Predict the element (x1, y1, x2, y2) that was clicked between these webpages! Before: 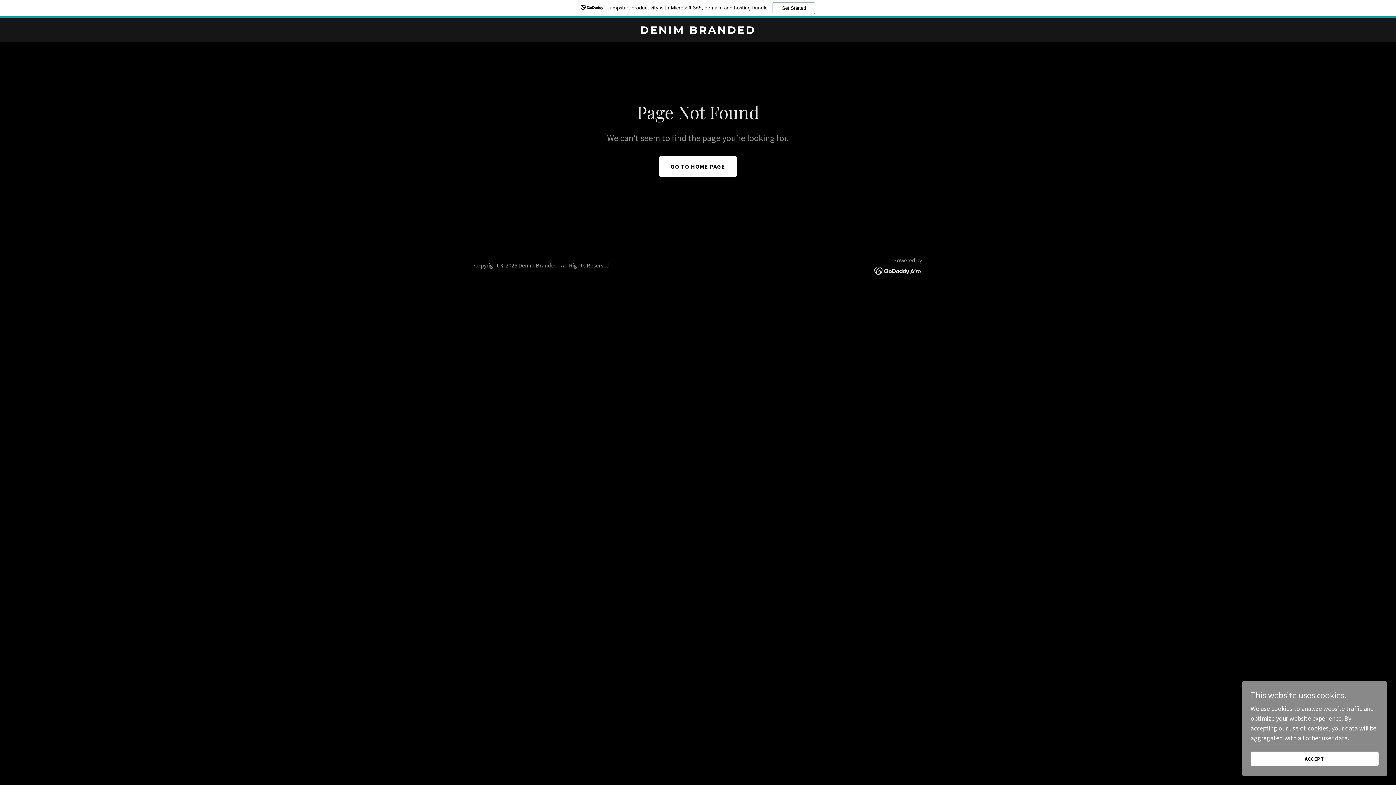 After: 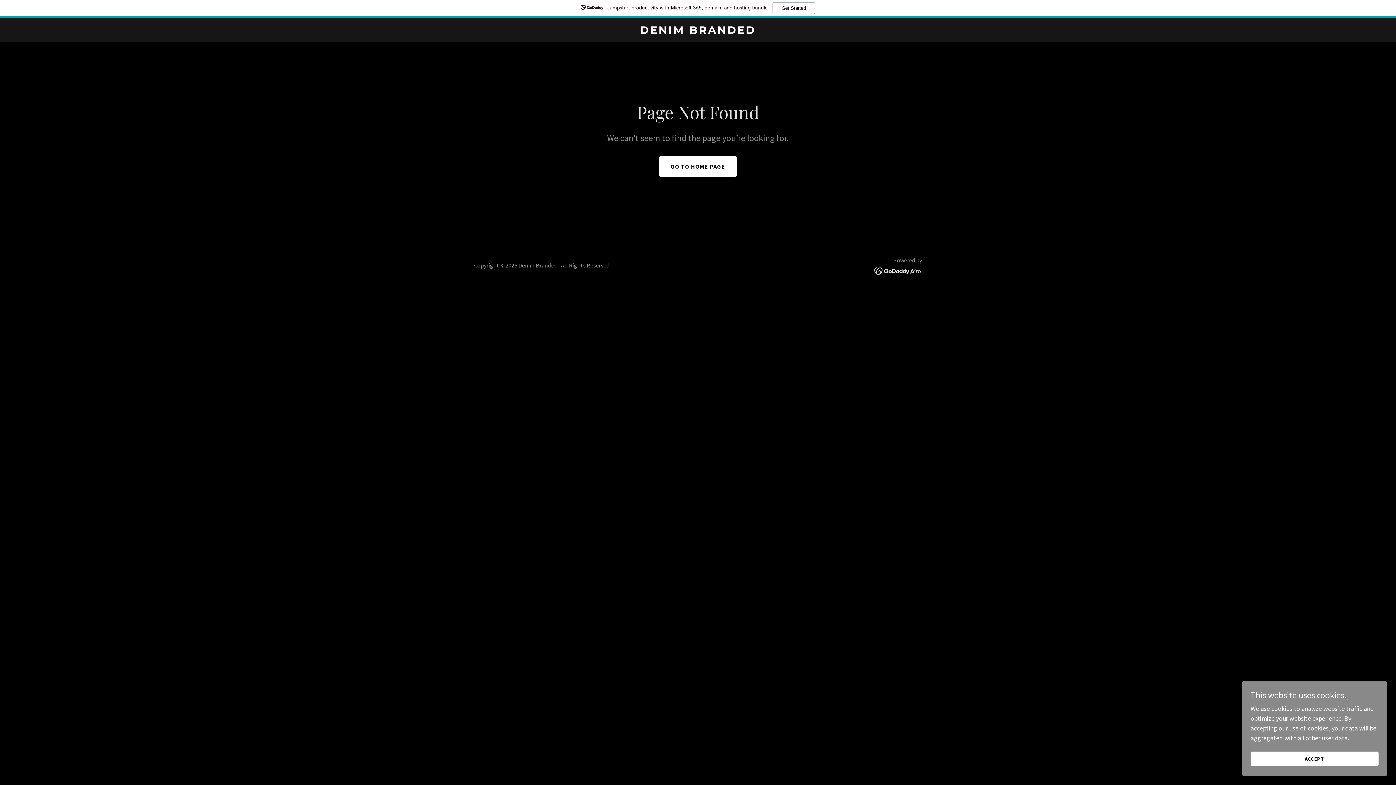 Action: label: Jumpstart productivity with Microsoft 365, domain, and hosting bundle.
Get Started bbox: (0, 0, 1396, 18)